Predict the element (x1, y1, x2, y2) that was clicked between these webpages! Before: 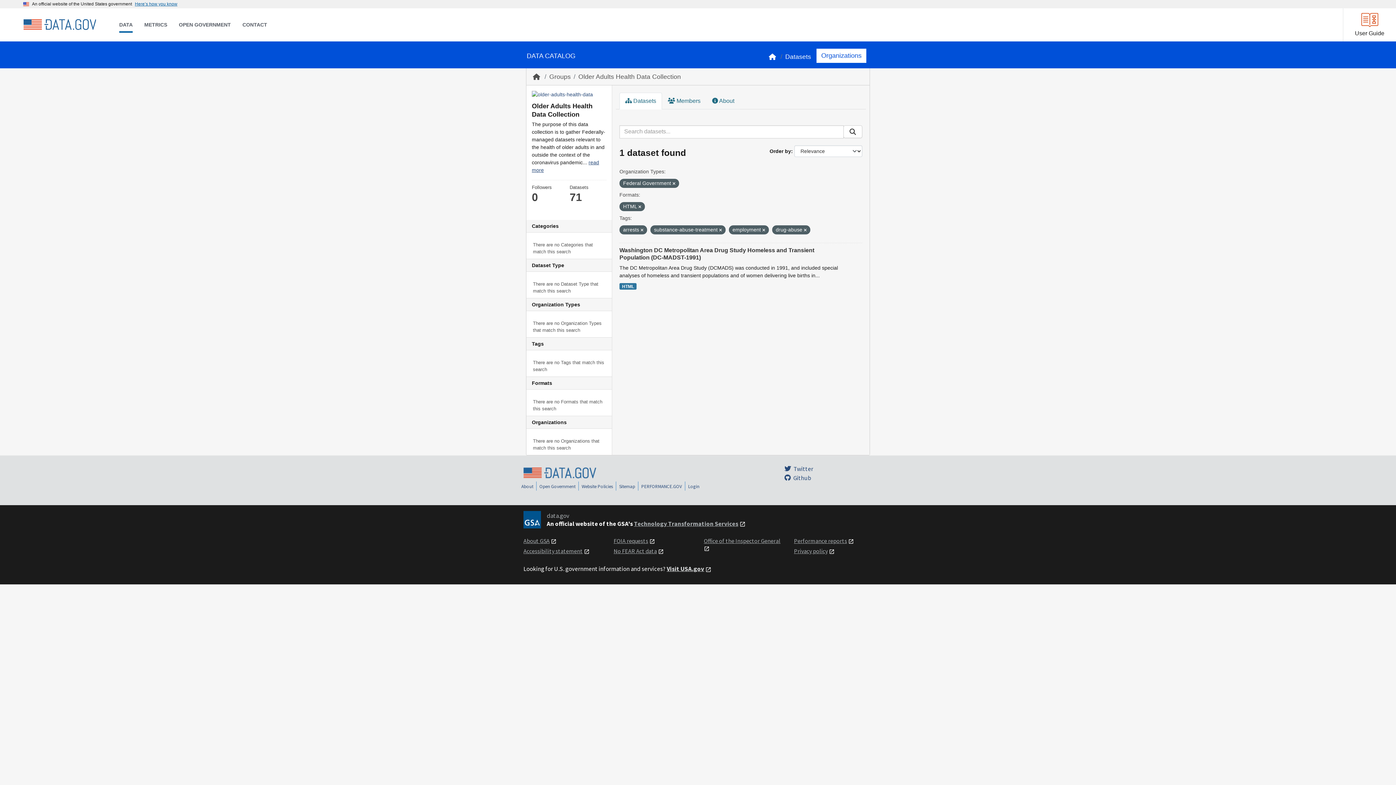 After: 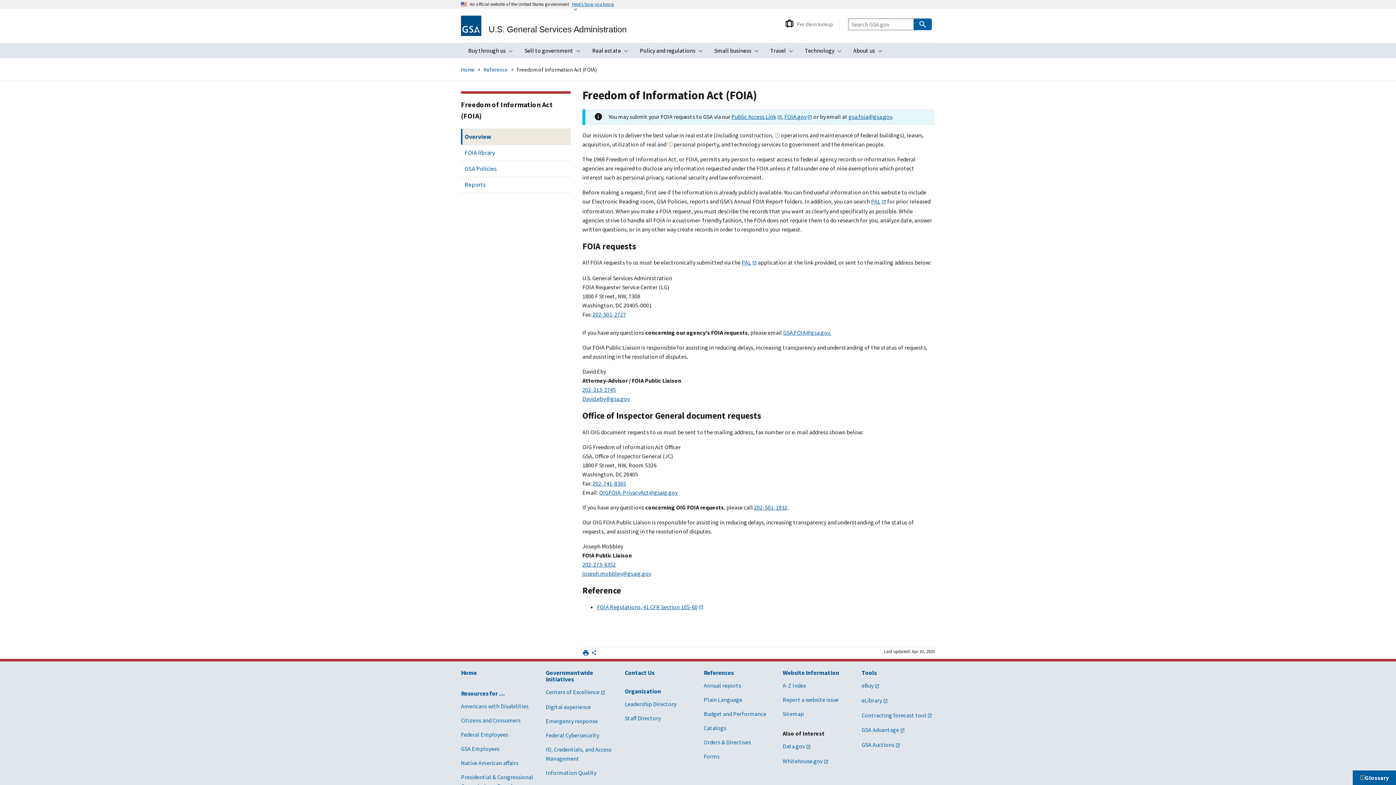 Action: bbox: (613, 537, 648, 544) label: FOIA requests